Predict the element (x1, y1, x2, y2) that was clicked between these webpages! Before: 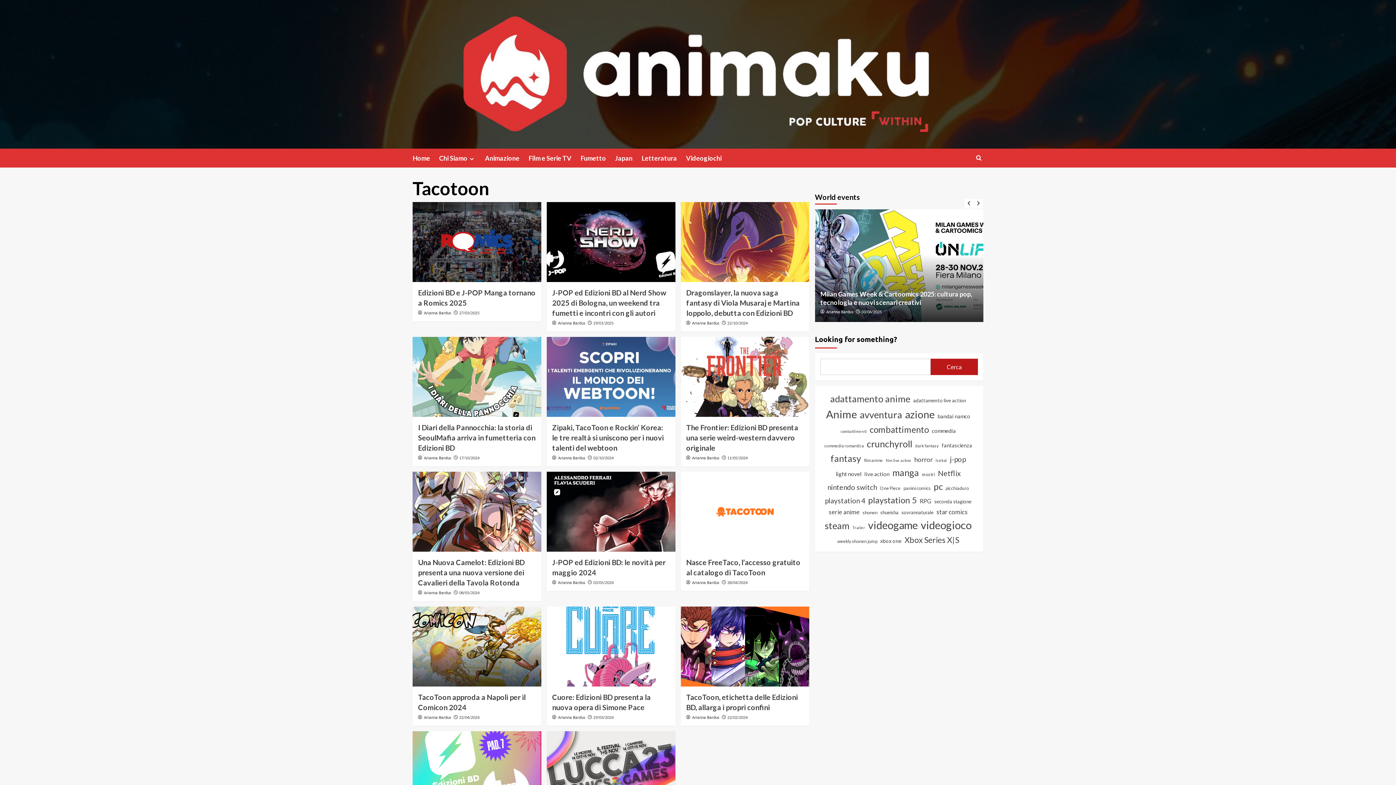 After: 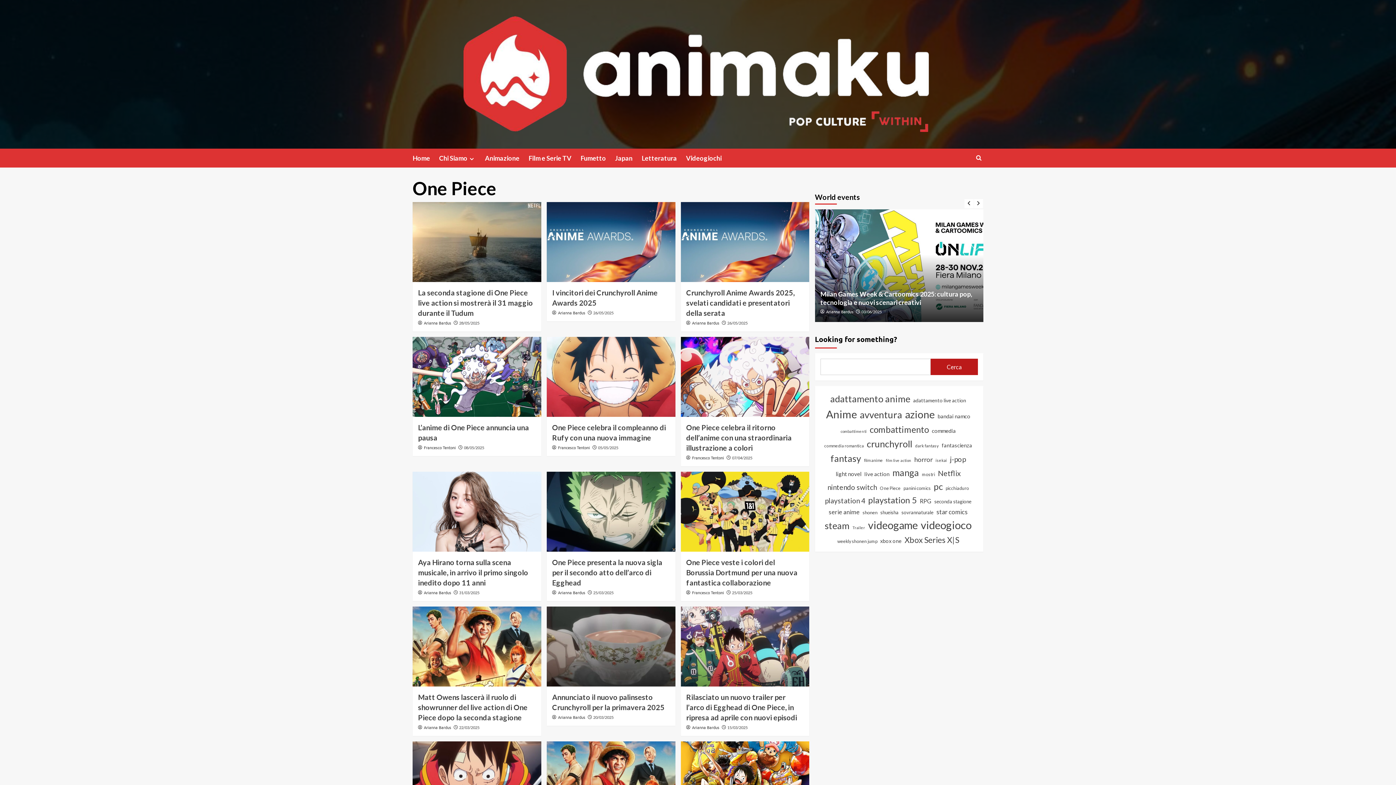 Action: label: One Piece (146 elementi) bbox: (880, 485, 900, 492)